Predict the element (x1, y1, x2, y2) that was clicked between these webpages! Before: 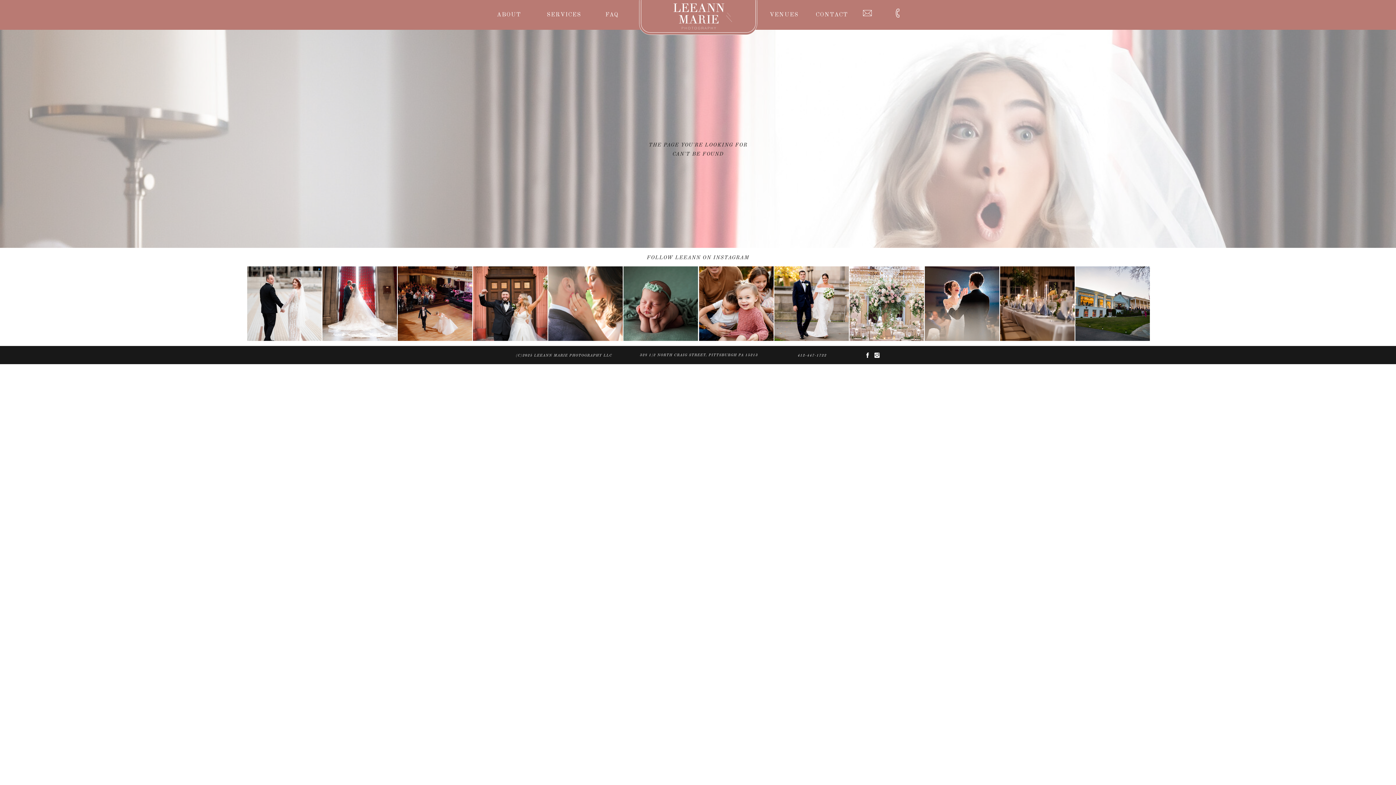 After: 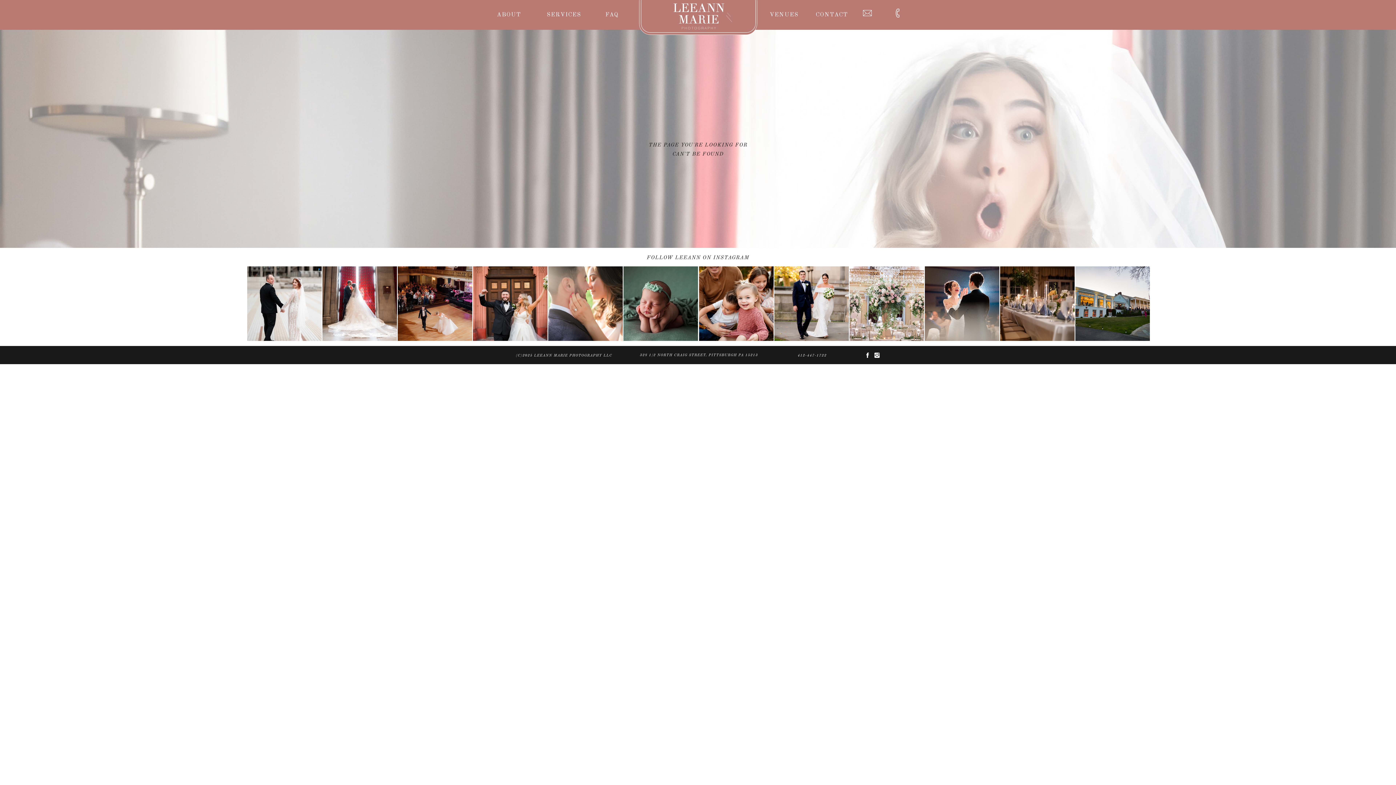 Action: bbox: (623, 266, 698, 341)